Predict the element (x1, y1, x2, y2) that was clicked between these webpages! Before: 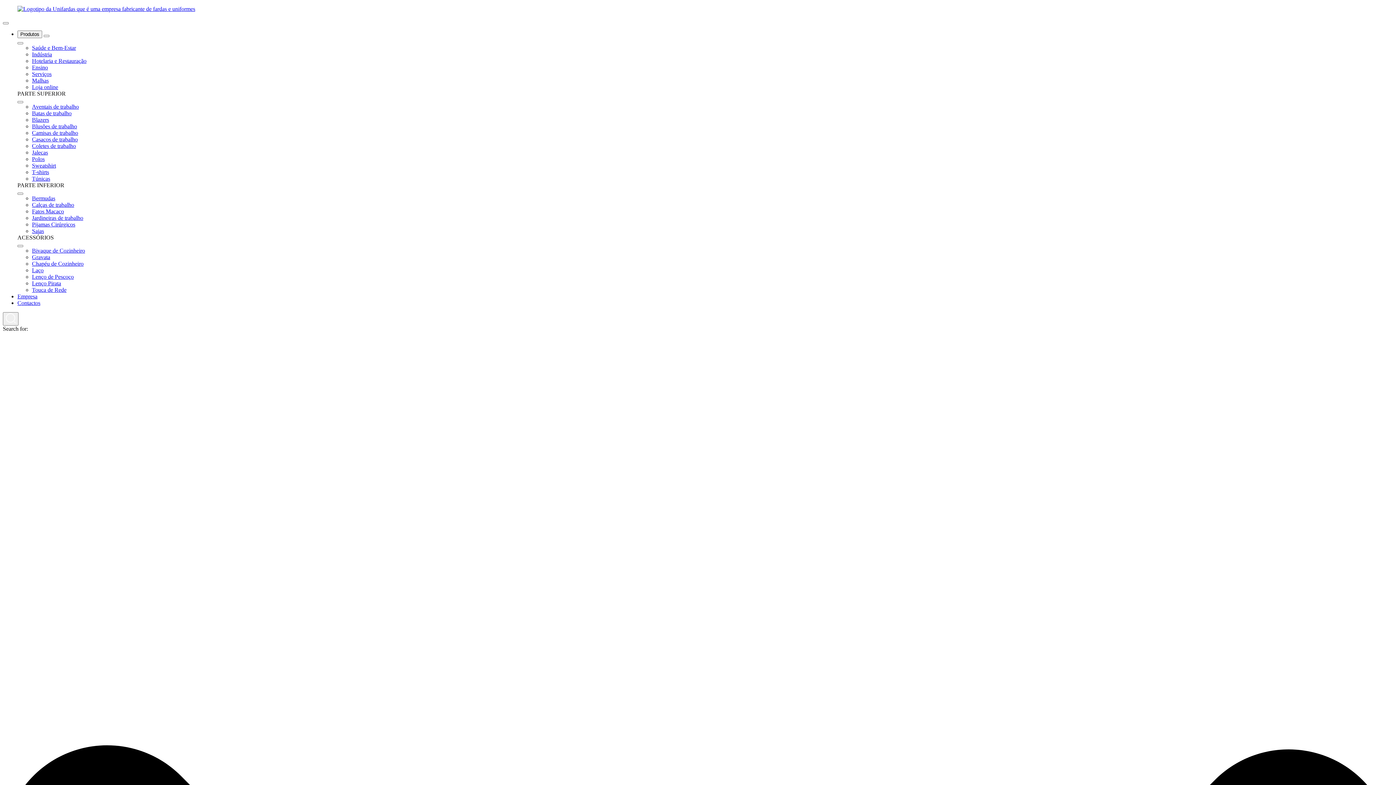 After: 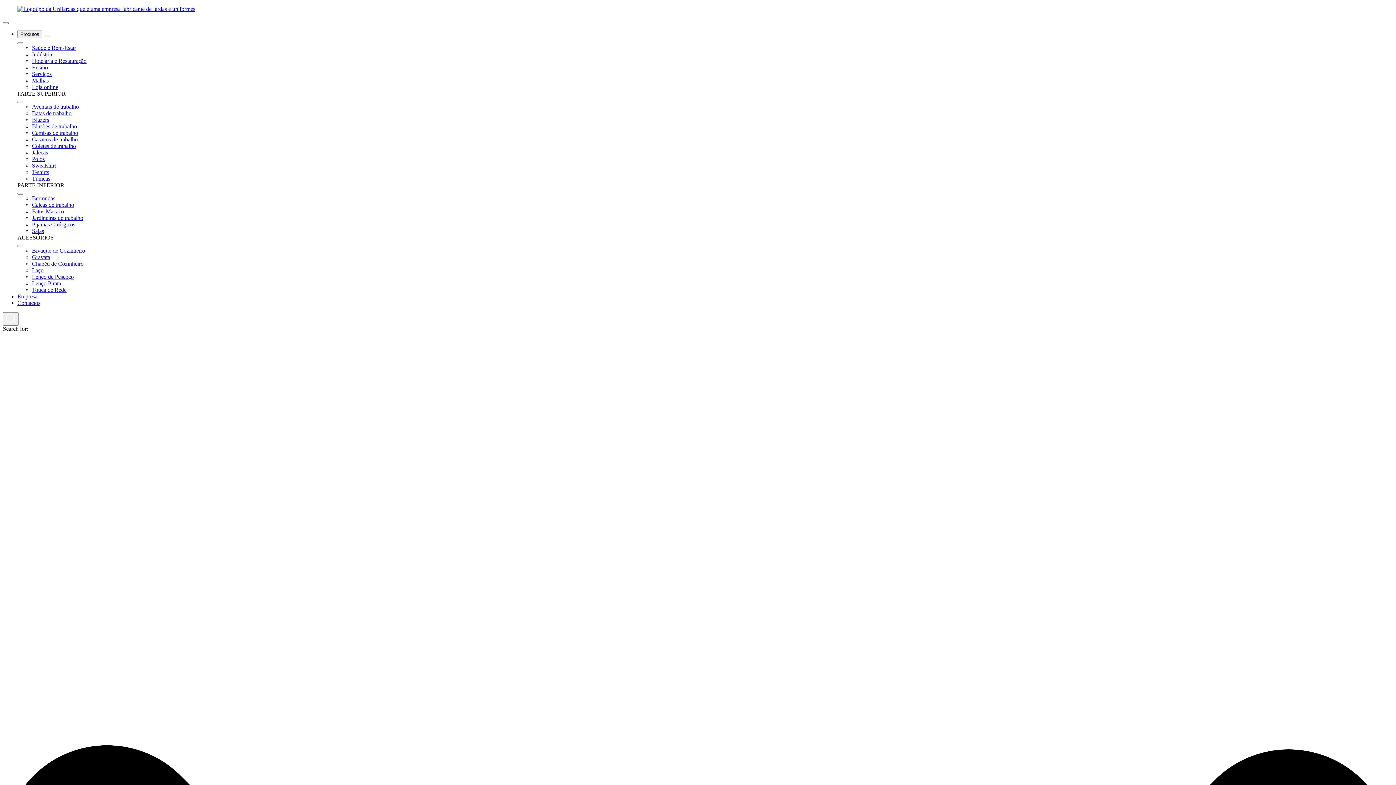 Action: bbox: (32, 110, 71, 116) label: Batas de trabalho